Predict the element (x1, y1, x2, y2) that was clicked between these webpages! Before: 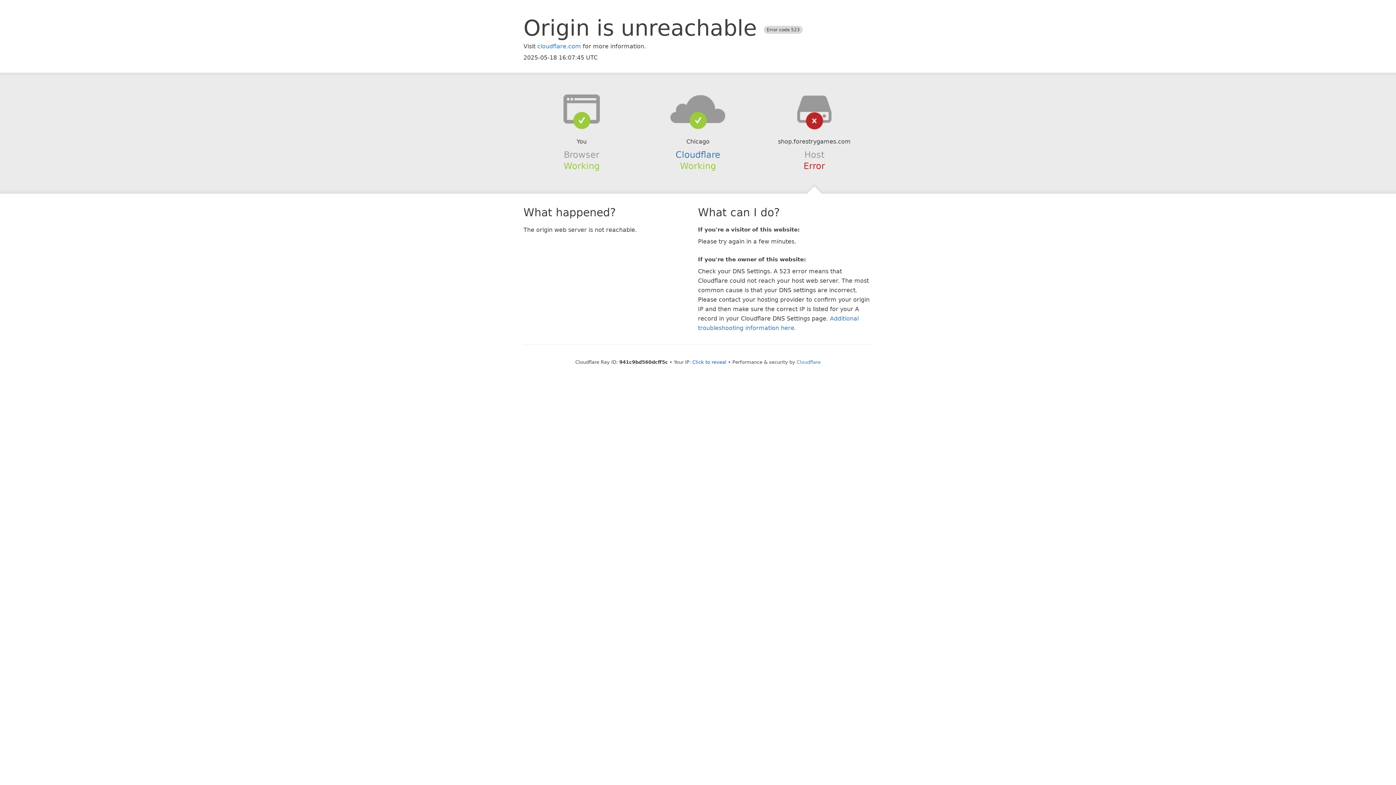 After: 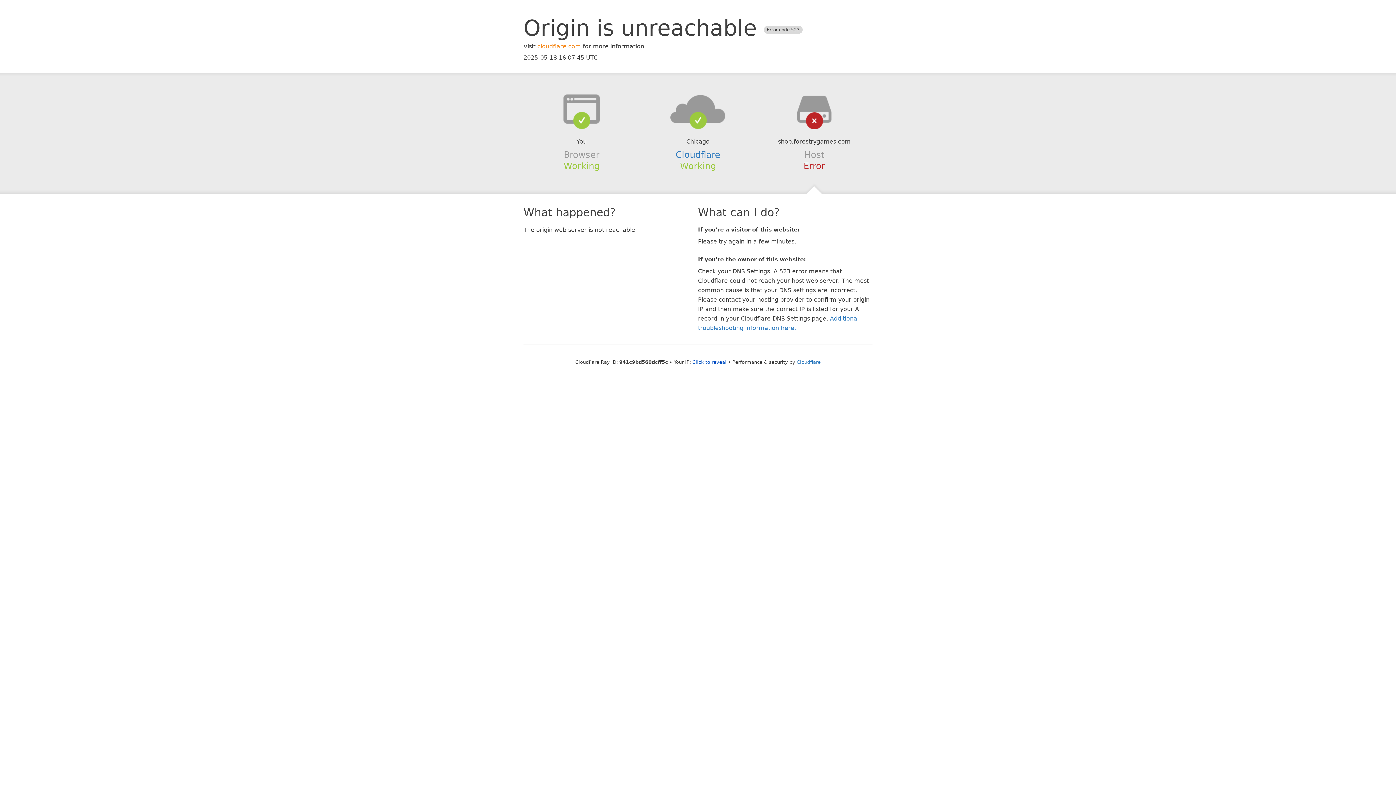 Action: bbox: (537, 42, 581, 49) label: cloudflare.com